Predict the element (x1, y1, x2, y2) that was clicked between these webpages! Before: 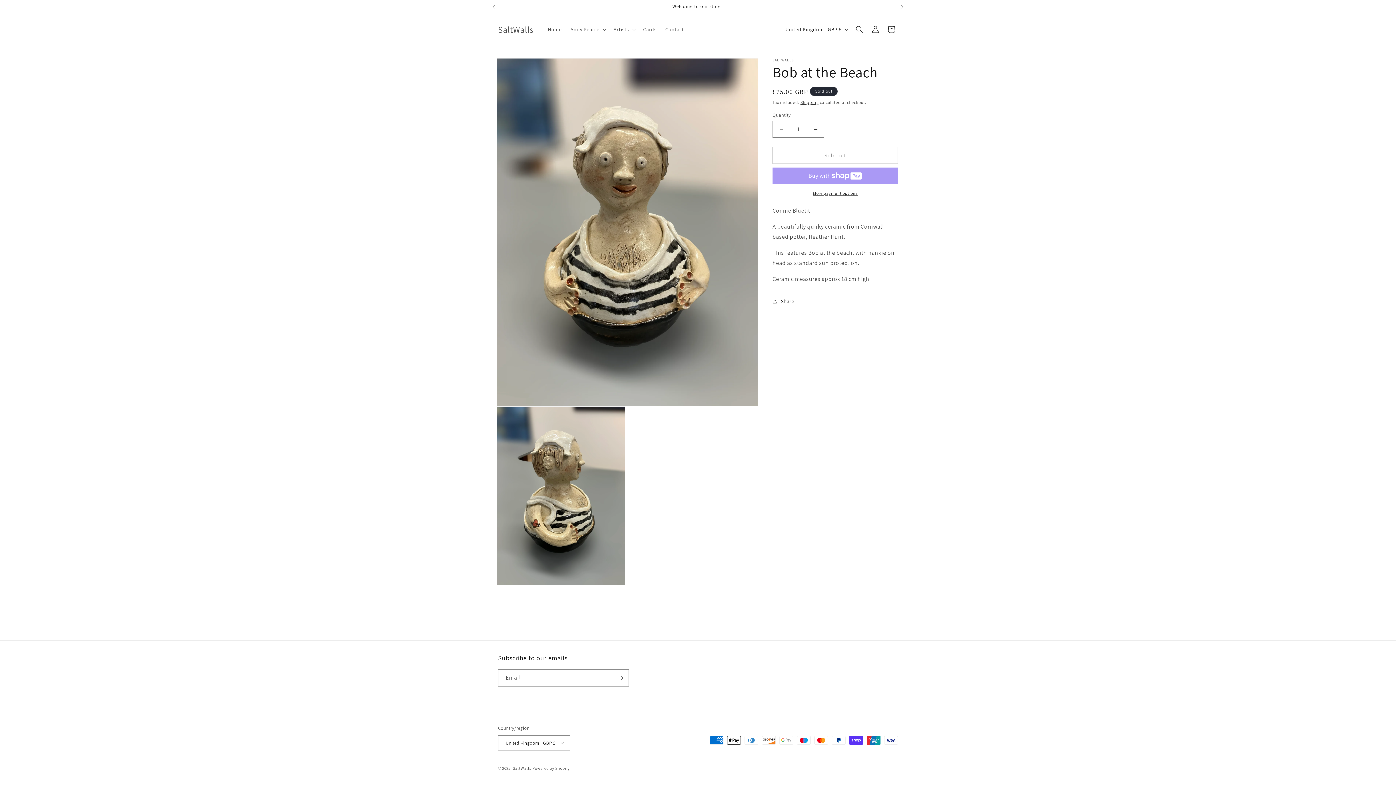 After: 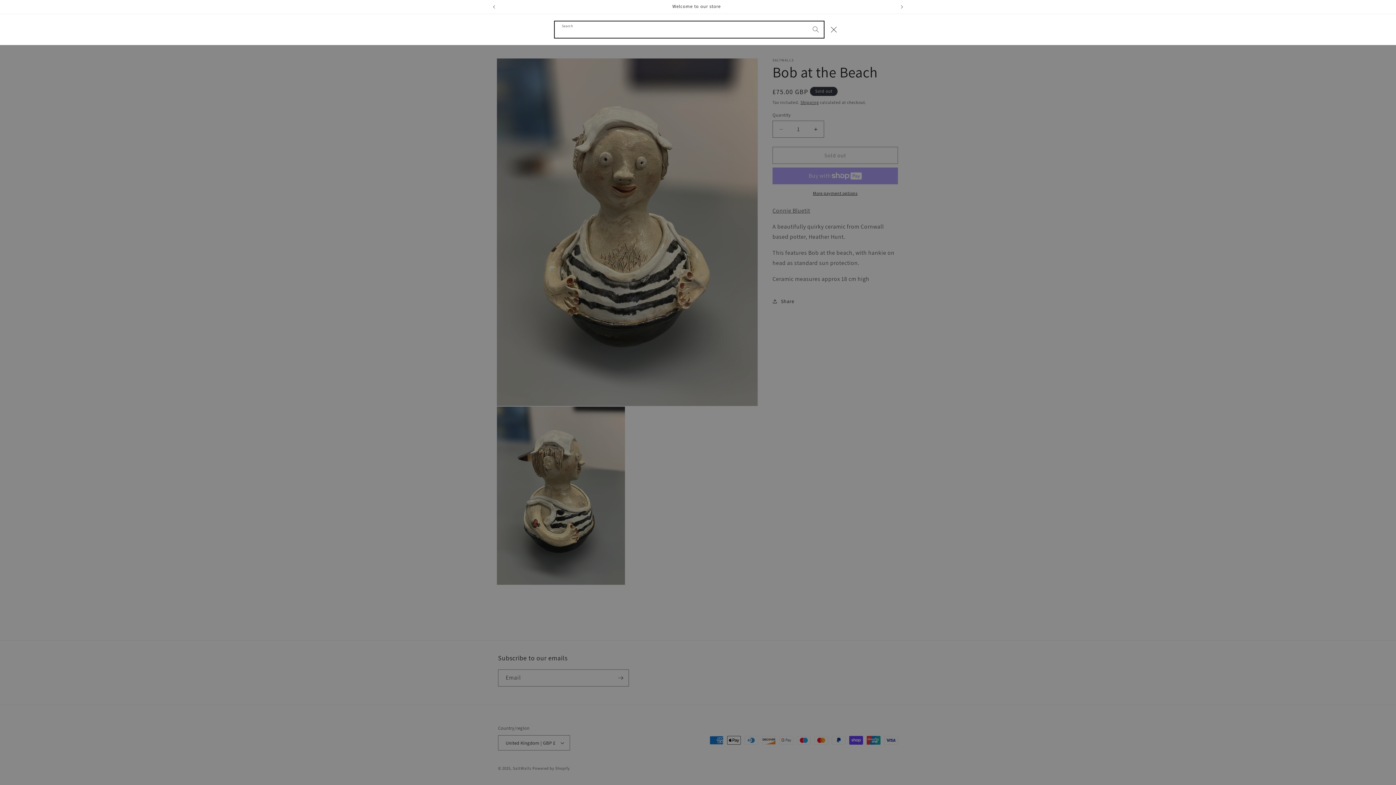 Action: label: Search bbox: (851, 21, 867, 37)